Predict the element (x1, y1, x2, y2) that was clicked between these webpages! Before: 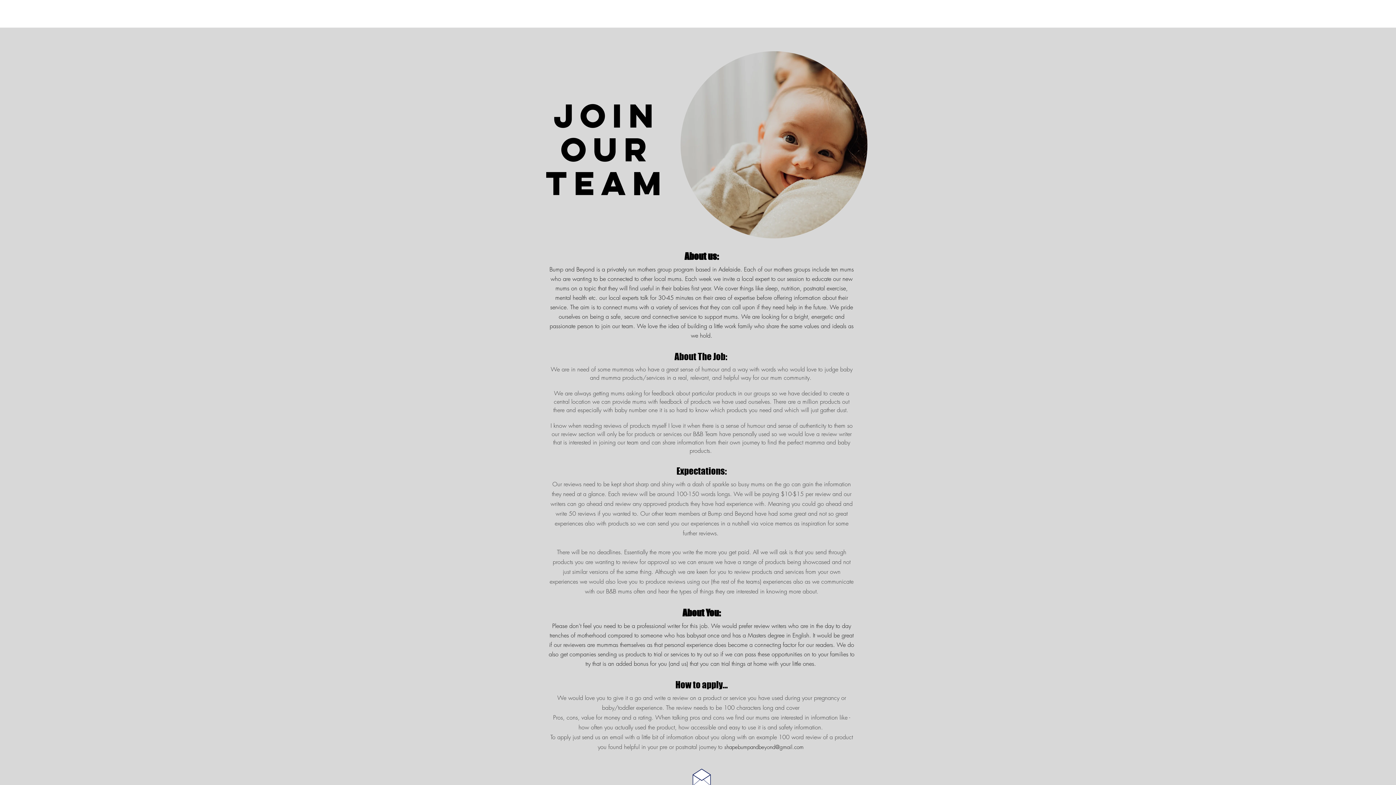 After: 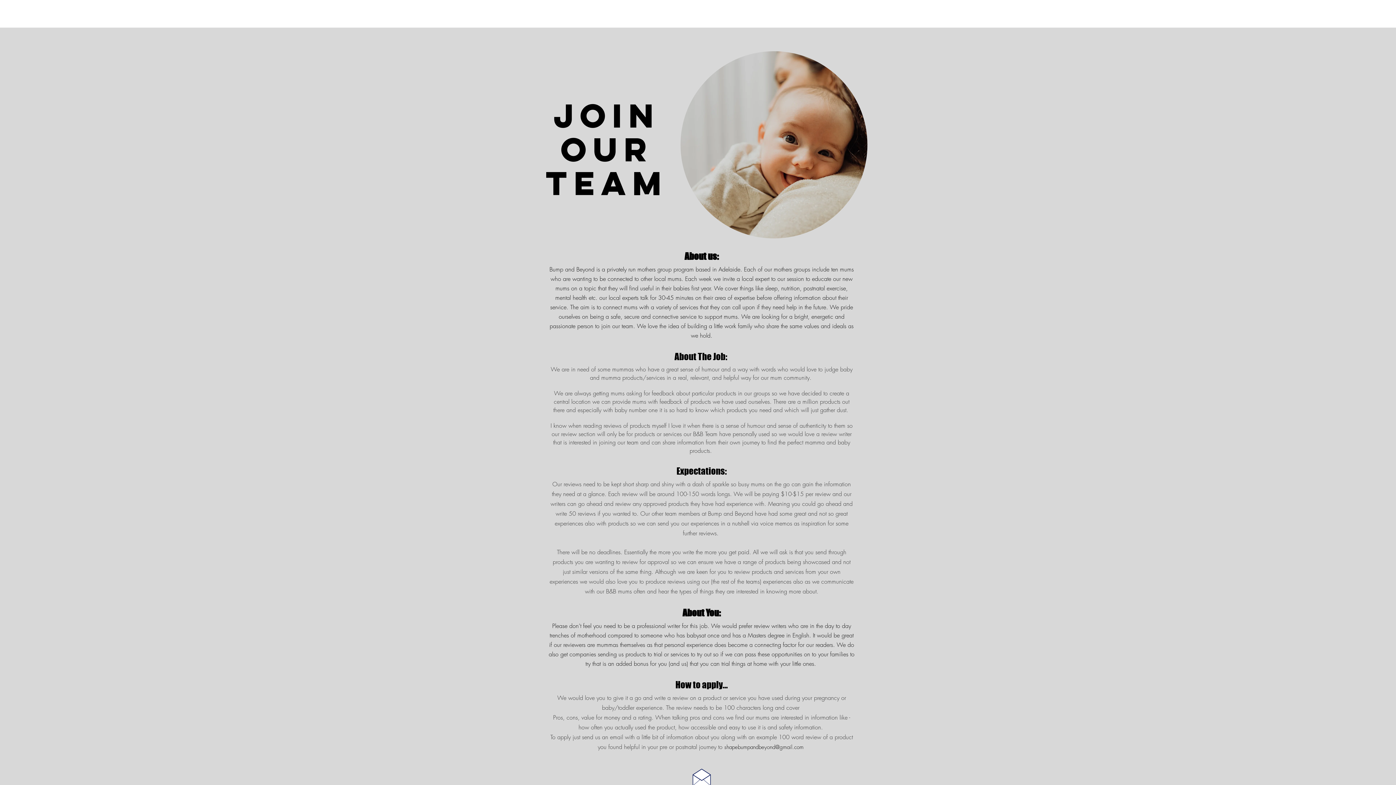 Action: bbox: (724, 744, 803, 751) label: shapebumpandbeyond@gmail.com